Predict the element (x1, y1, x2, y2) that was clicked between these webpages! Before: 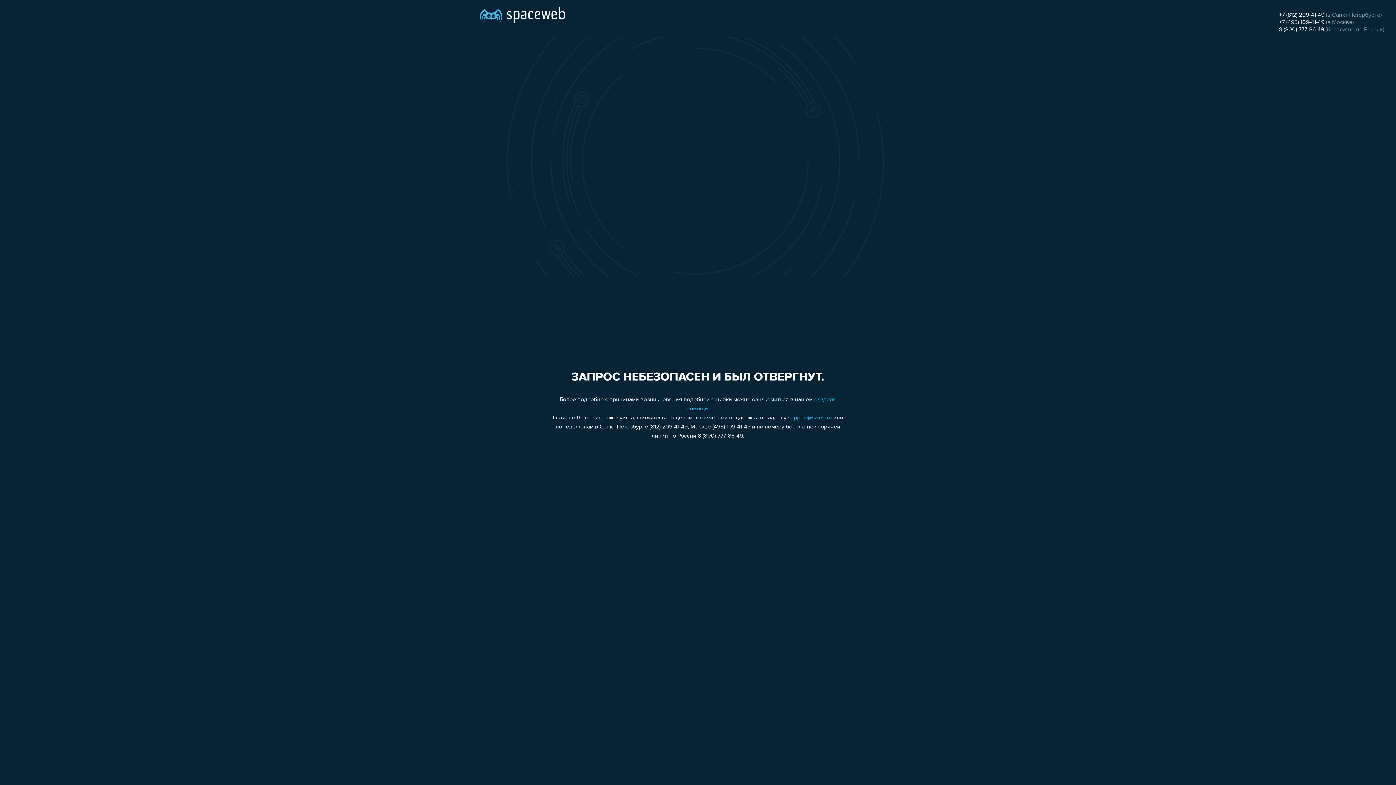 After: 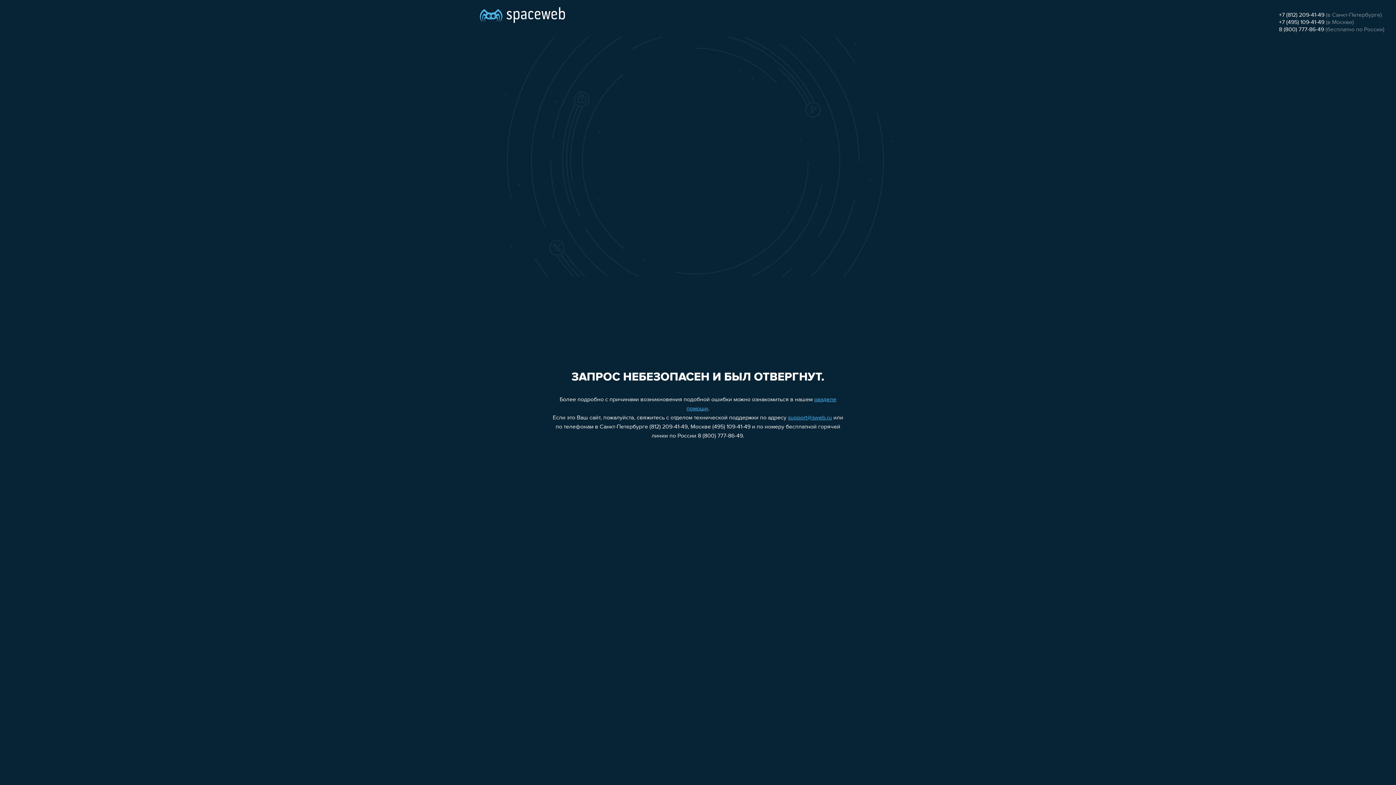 Action: label: 8 (800) 777-86-49 bbox: (1279, 26, 1324, 32)